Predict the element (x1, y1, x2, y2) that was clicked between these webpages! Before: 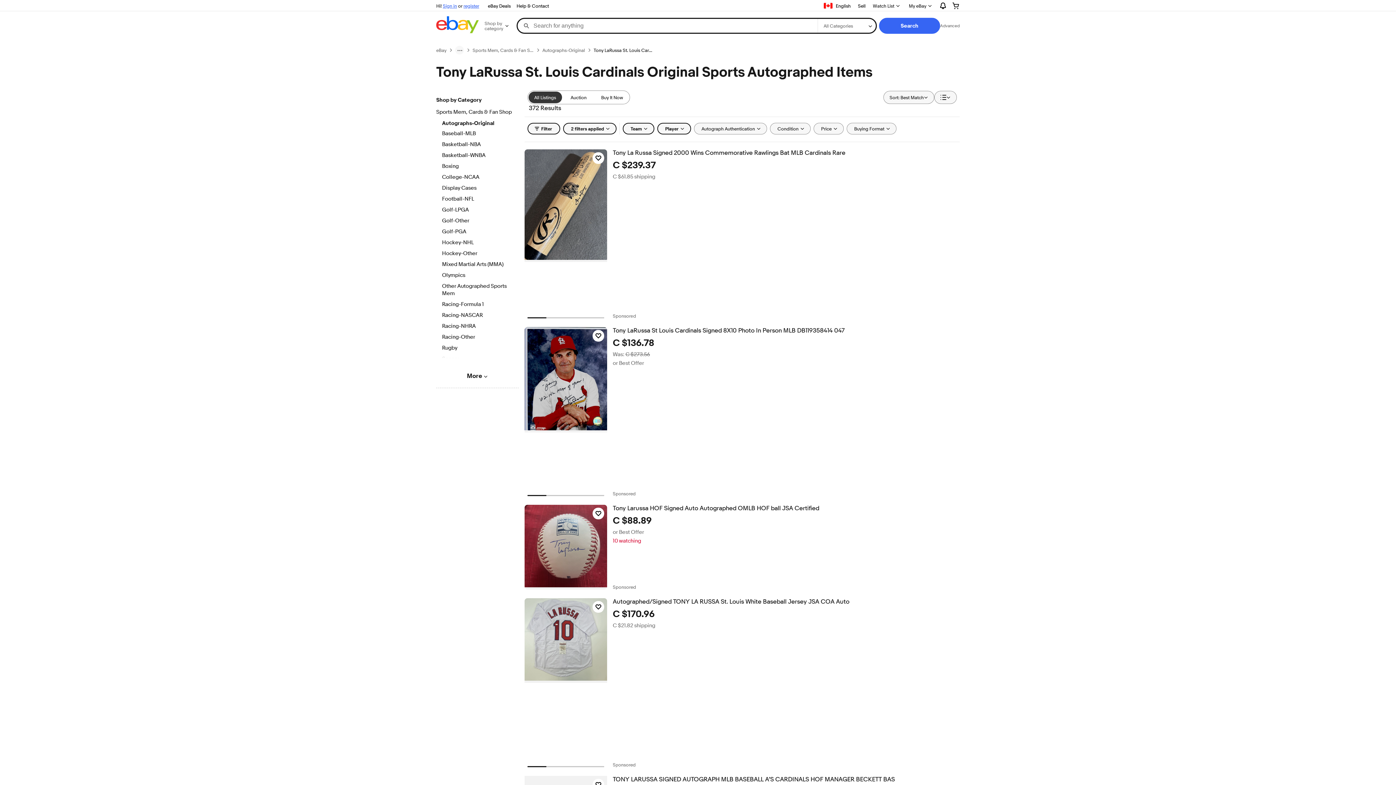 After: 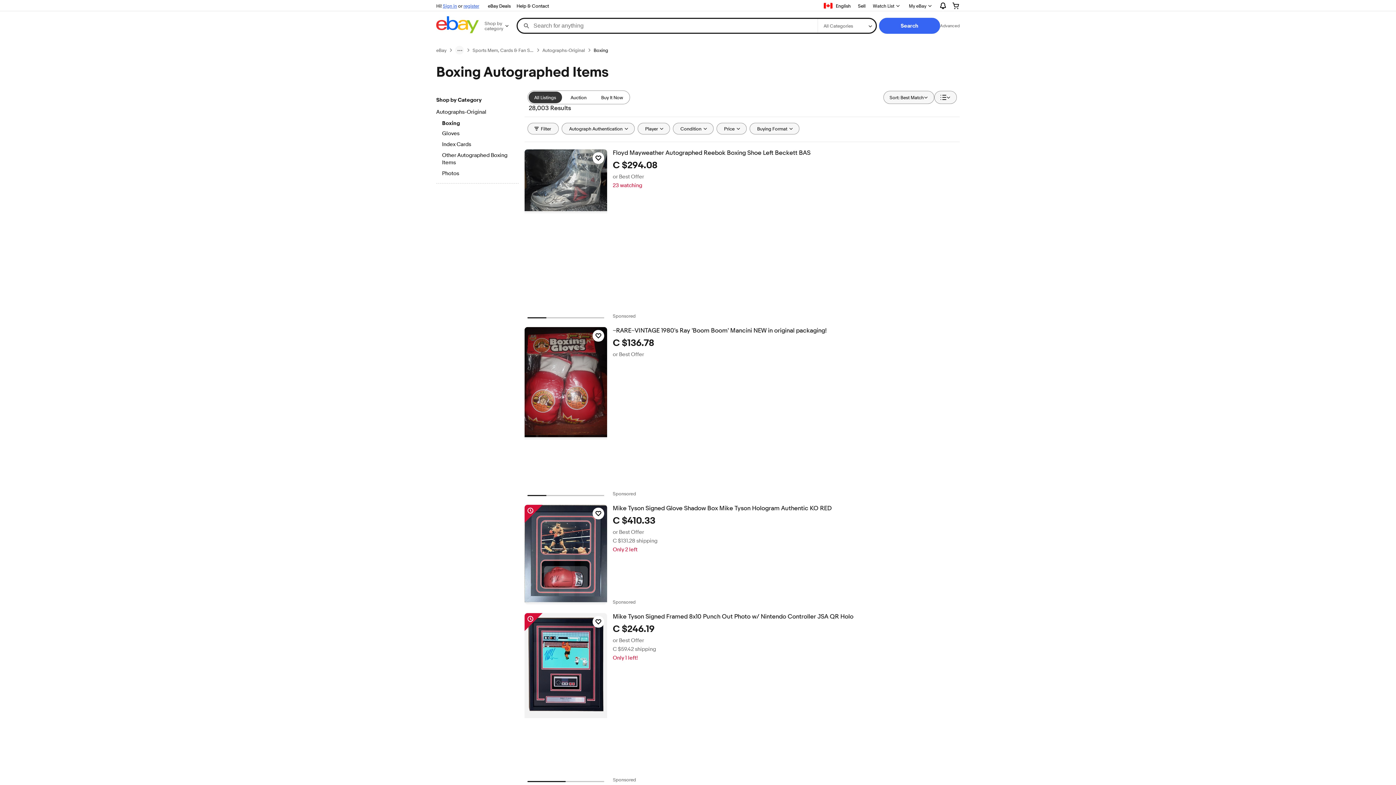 Action: bbox: (442, 162, 512, 170) label: Boxing